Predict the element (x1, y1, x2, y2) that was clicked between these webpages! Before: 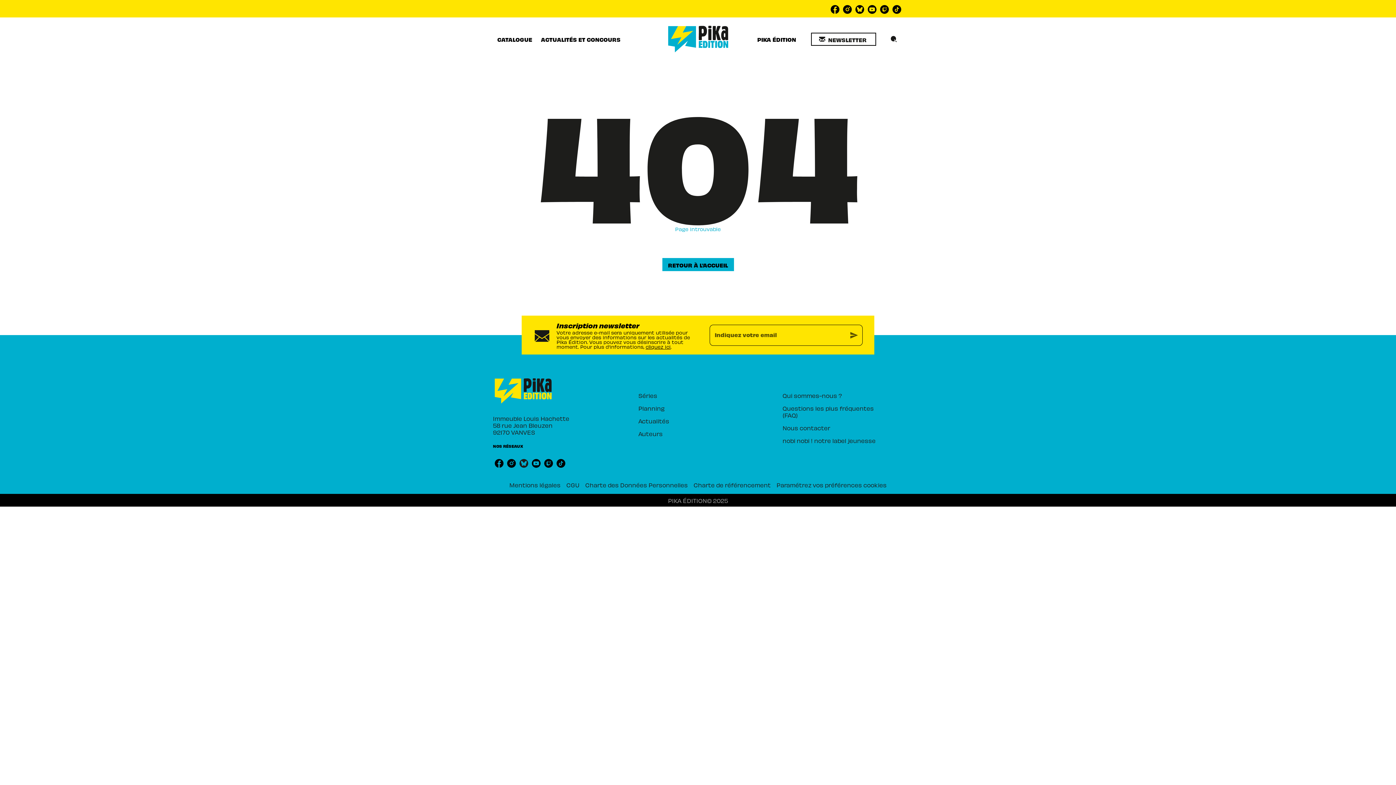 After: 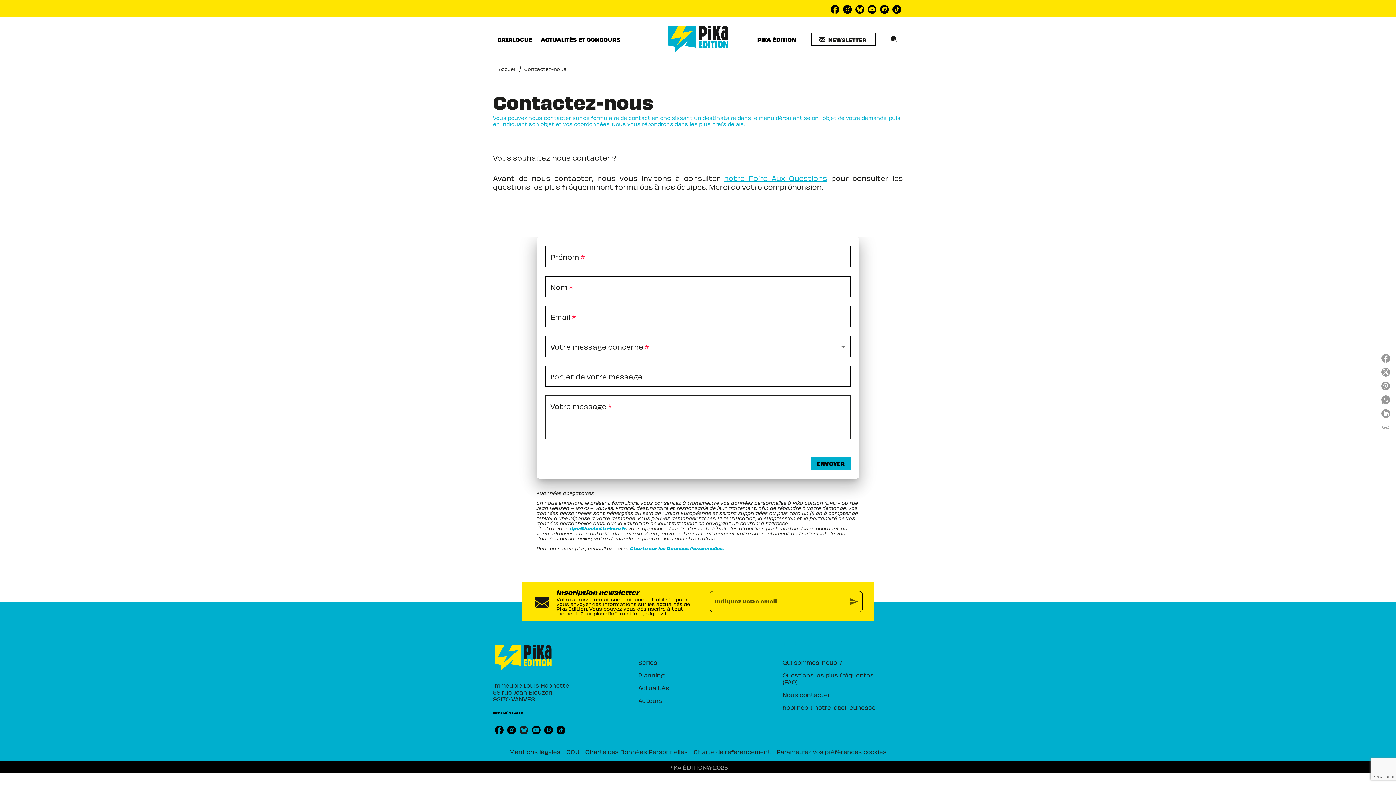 Action: bbox: (782, 421, 885, 434) label: Nous contacter